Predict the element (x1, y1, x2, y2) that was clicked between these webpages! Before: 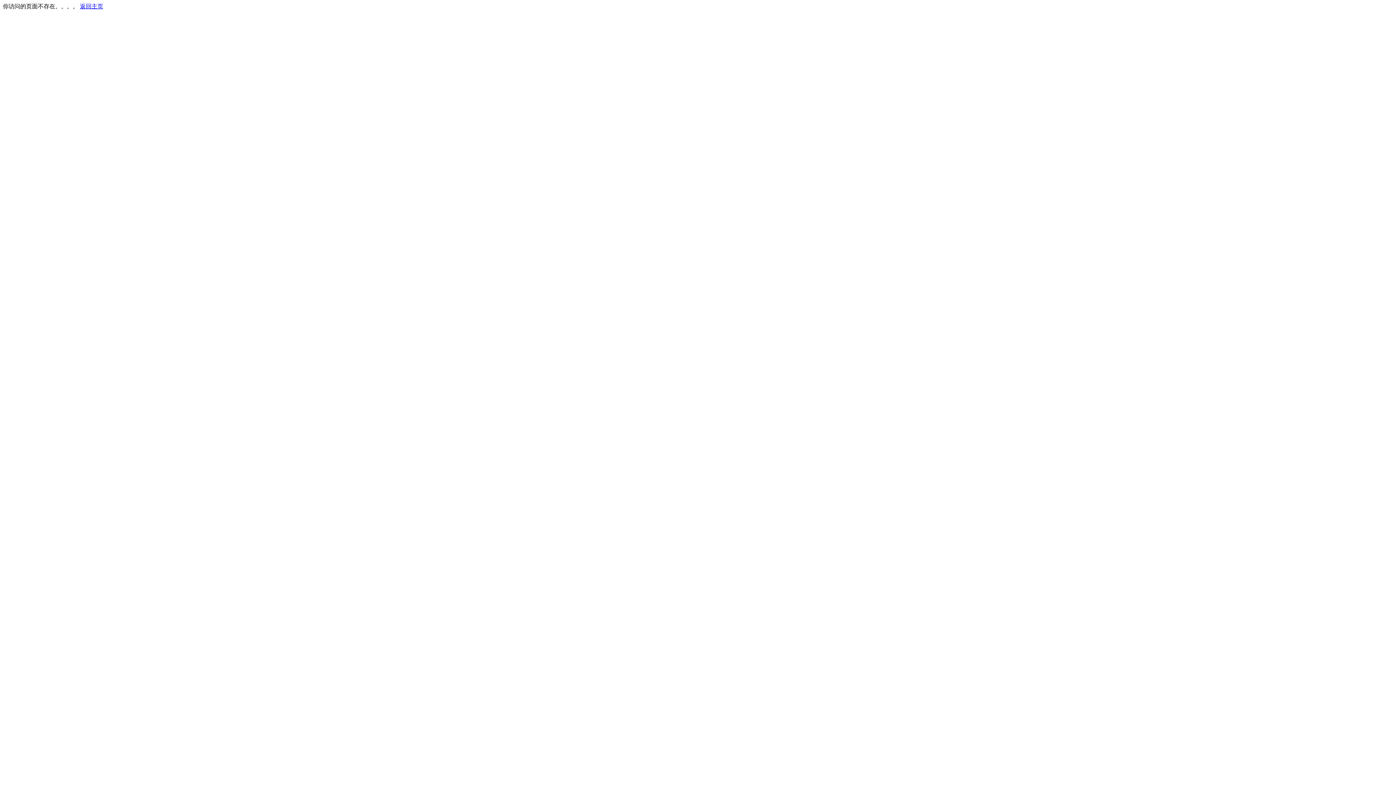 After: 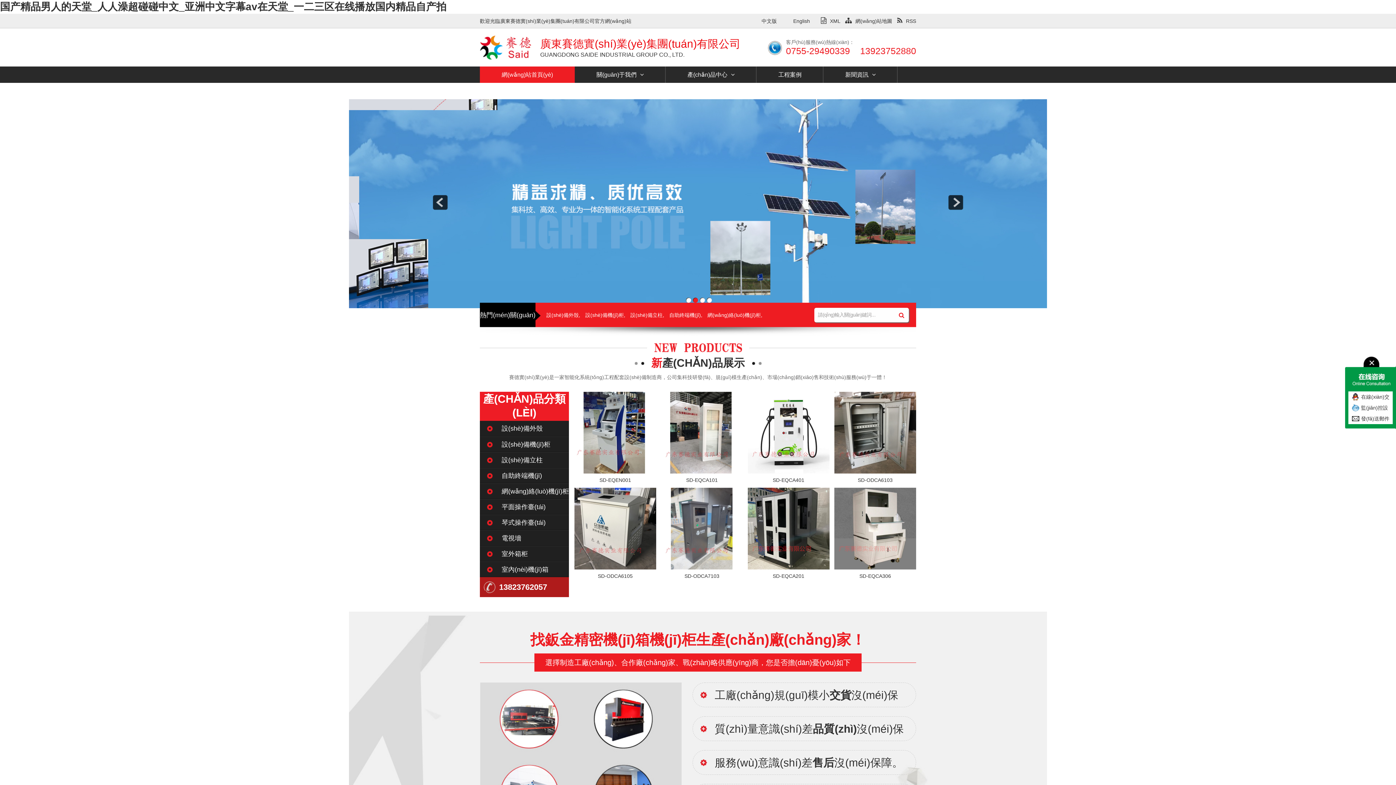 Action: bbox: (80, 3, 103, 9) label: 返回主页